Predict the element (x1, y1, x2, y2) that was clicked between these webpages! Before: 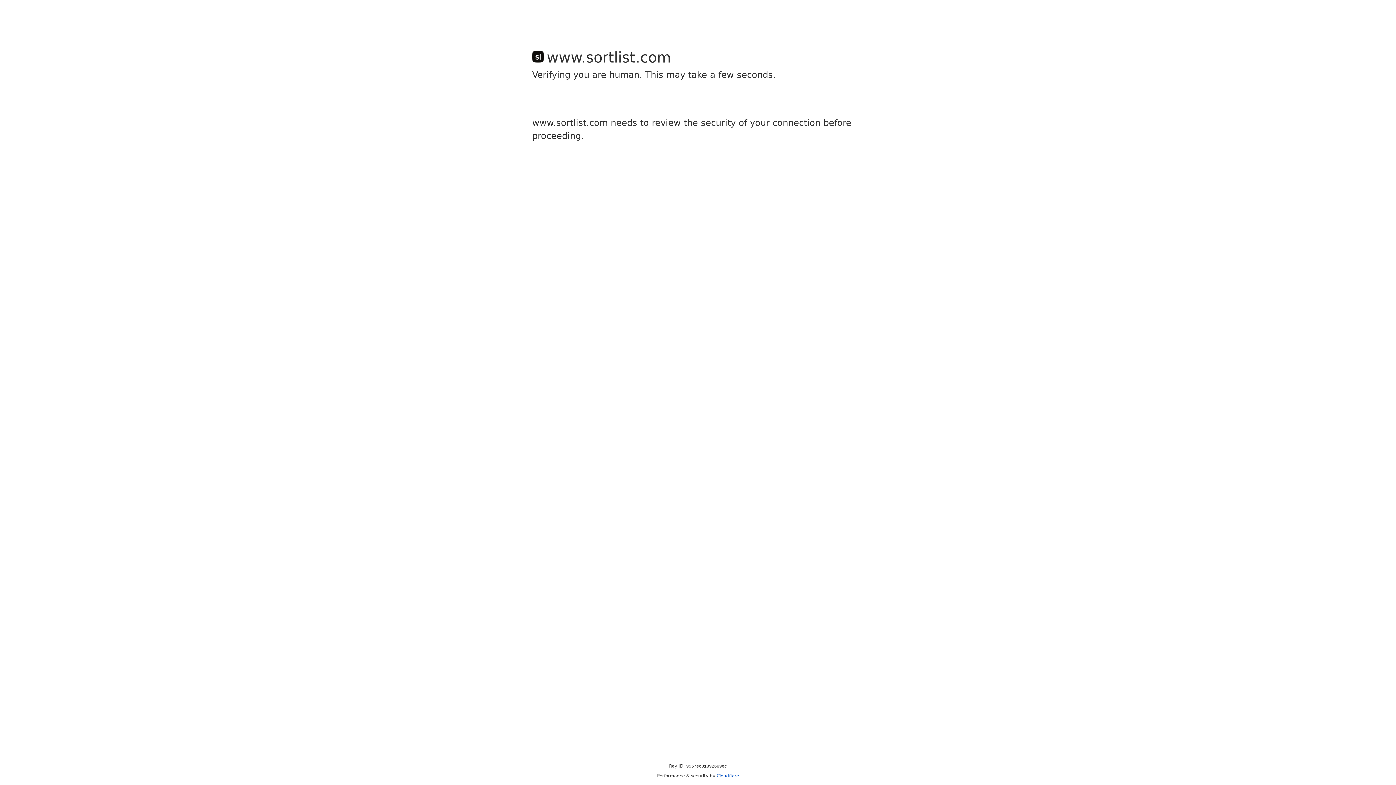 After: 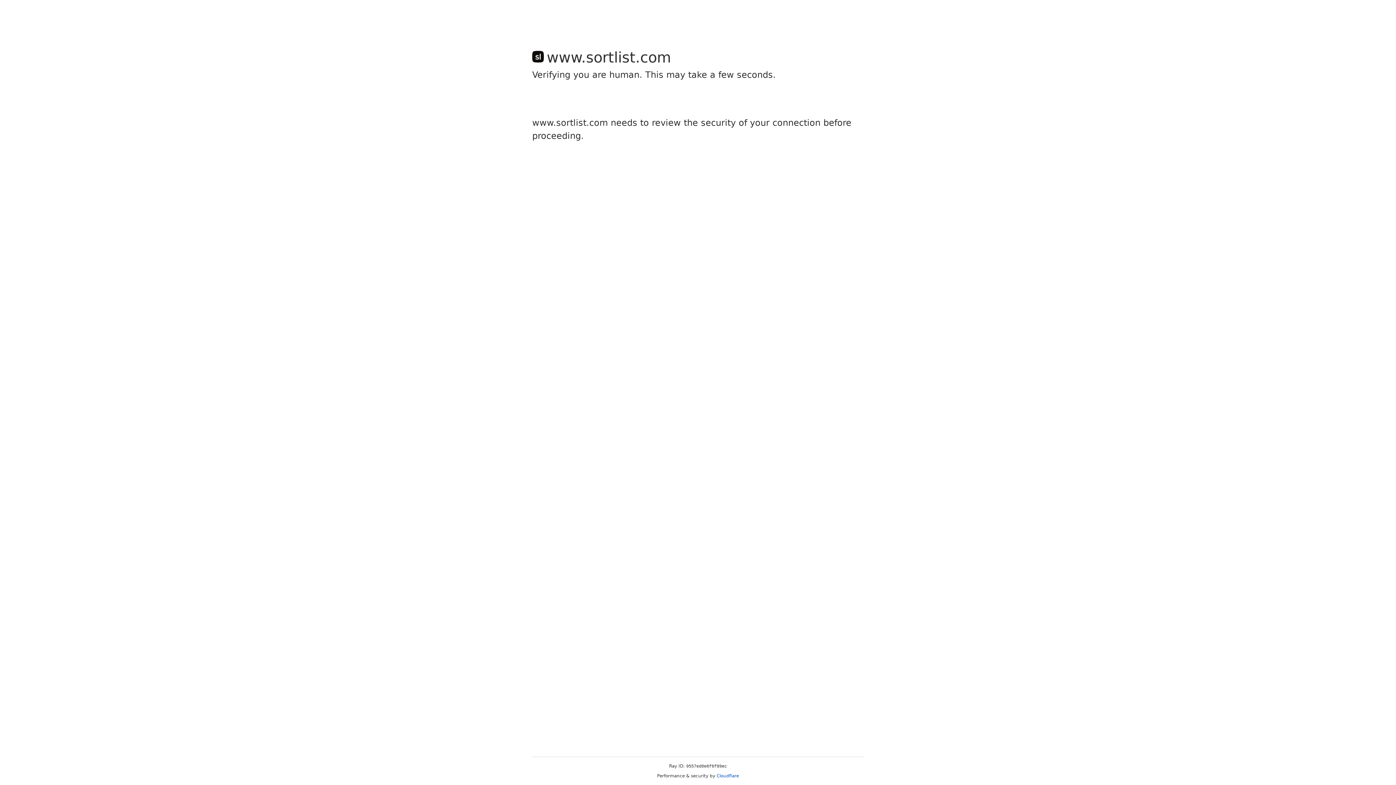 Action: label: Cloudflare bbox: (716, 773, 739, 778)